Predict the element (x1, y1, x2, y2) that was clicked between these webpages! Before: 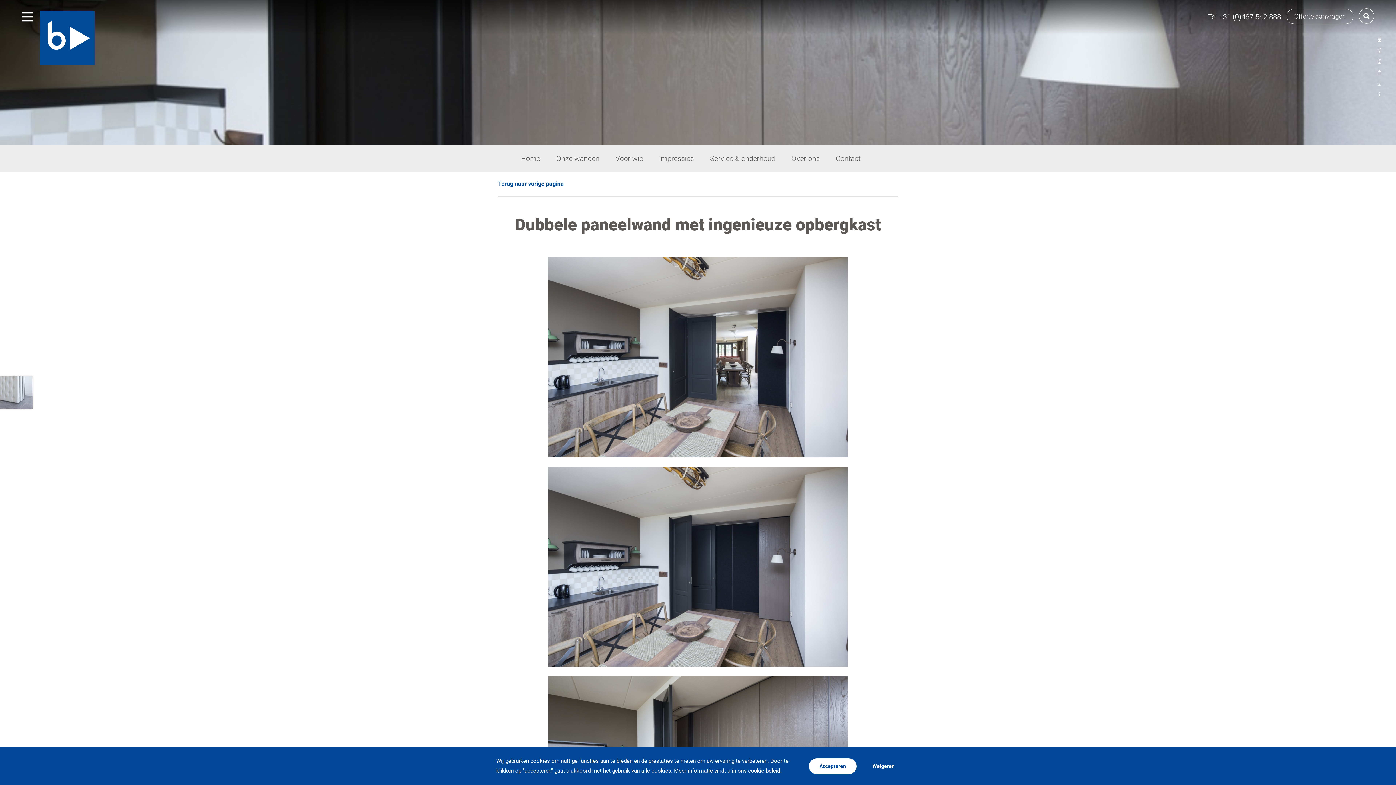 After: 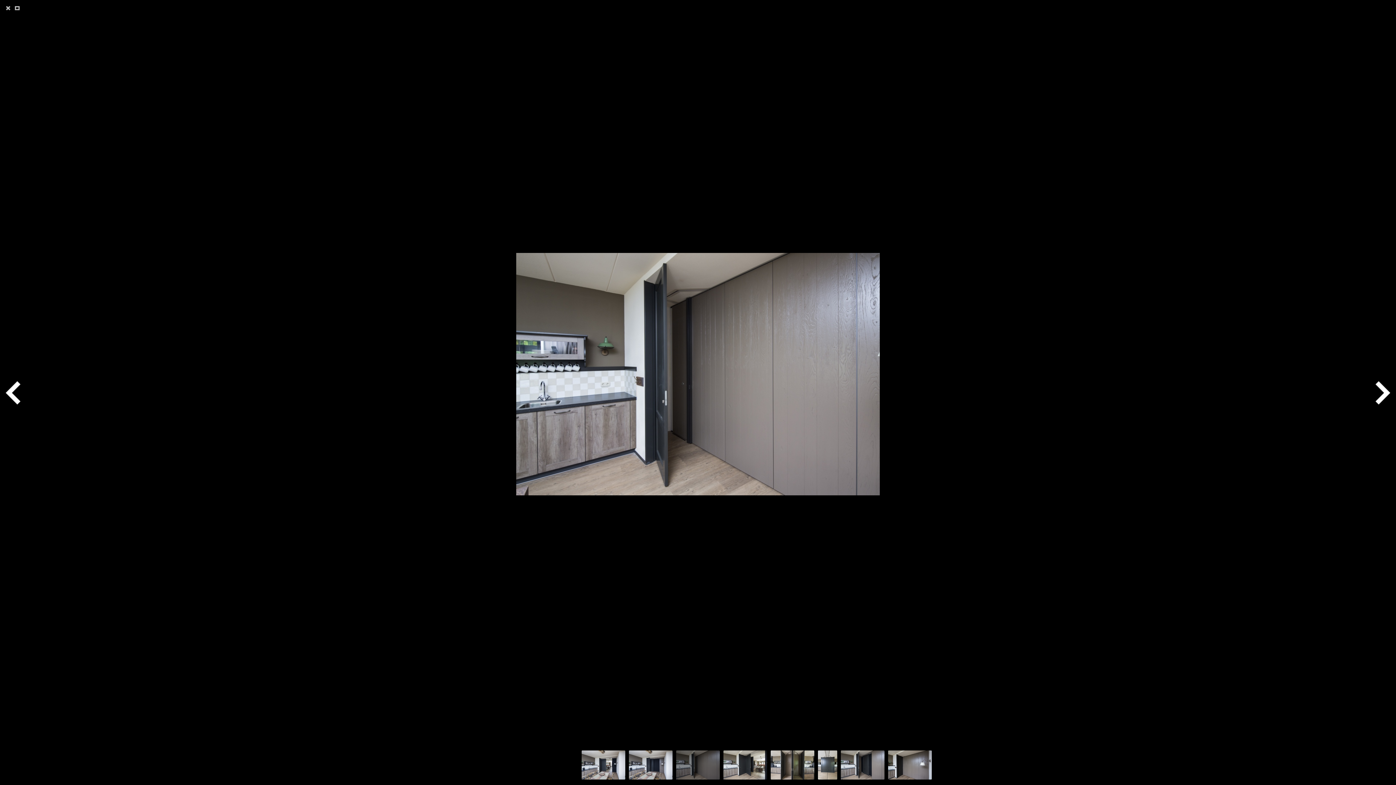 Action: bbox: (548, 677, 848, 684)